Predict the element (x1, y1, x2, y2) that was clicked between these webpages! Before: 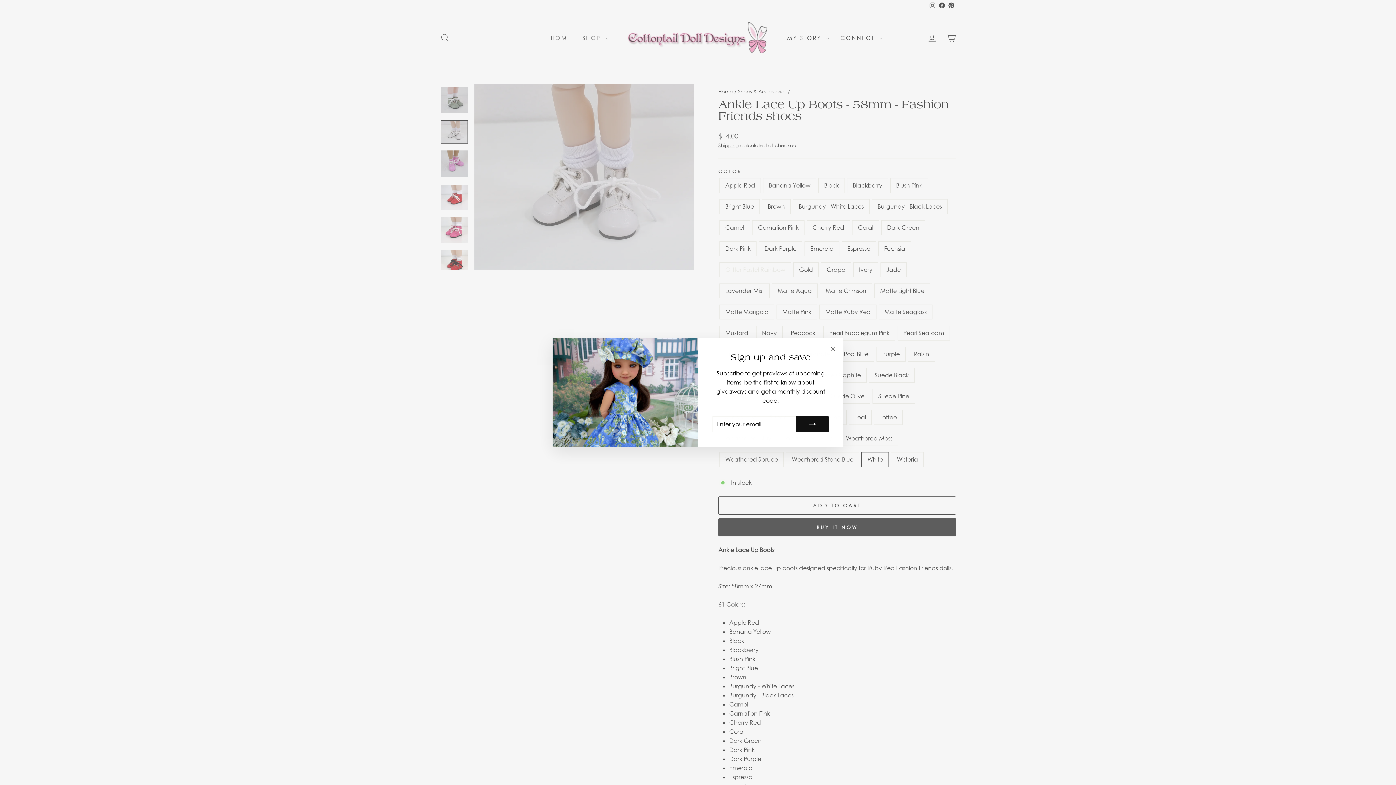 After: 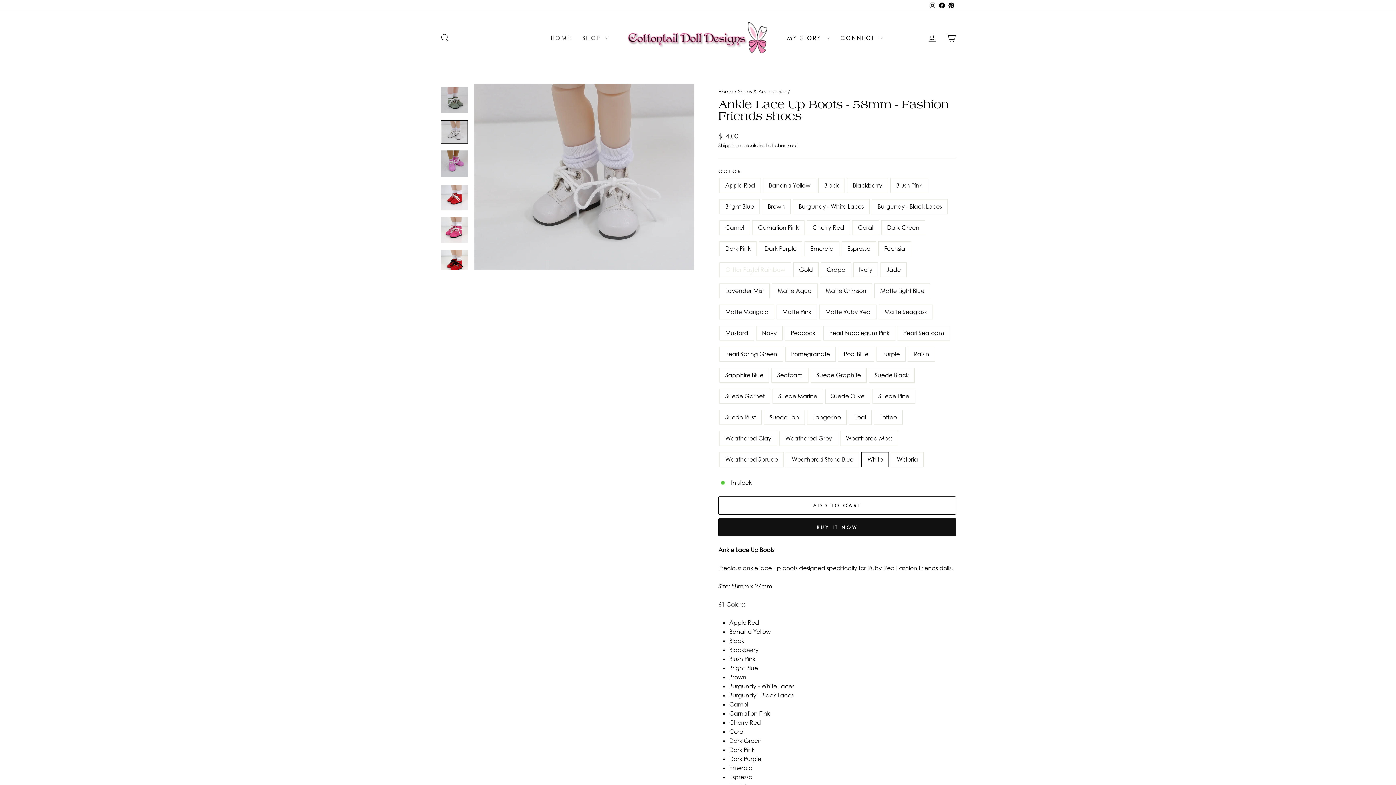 Action: label: "Close (esc)" bbox: (826, 342, 840, 356)